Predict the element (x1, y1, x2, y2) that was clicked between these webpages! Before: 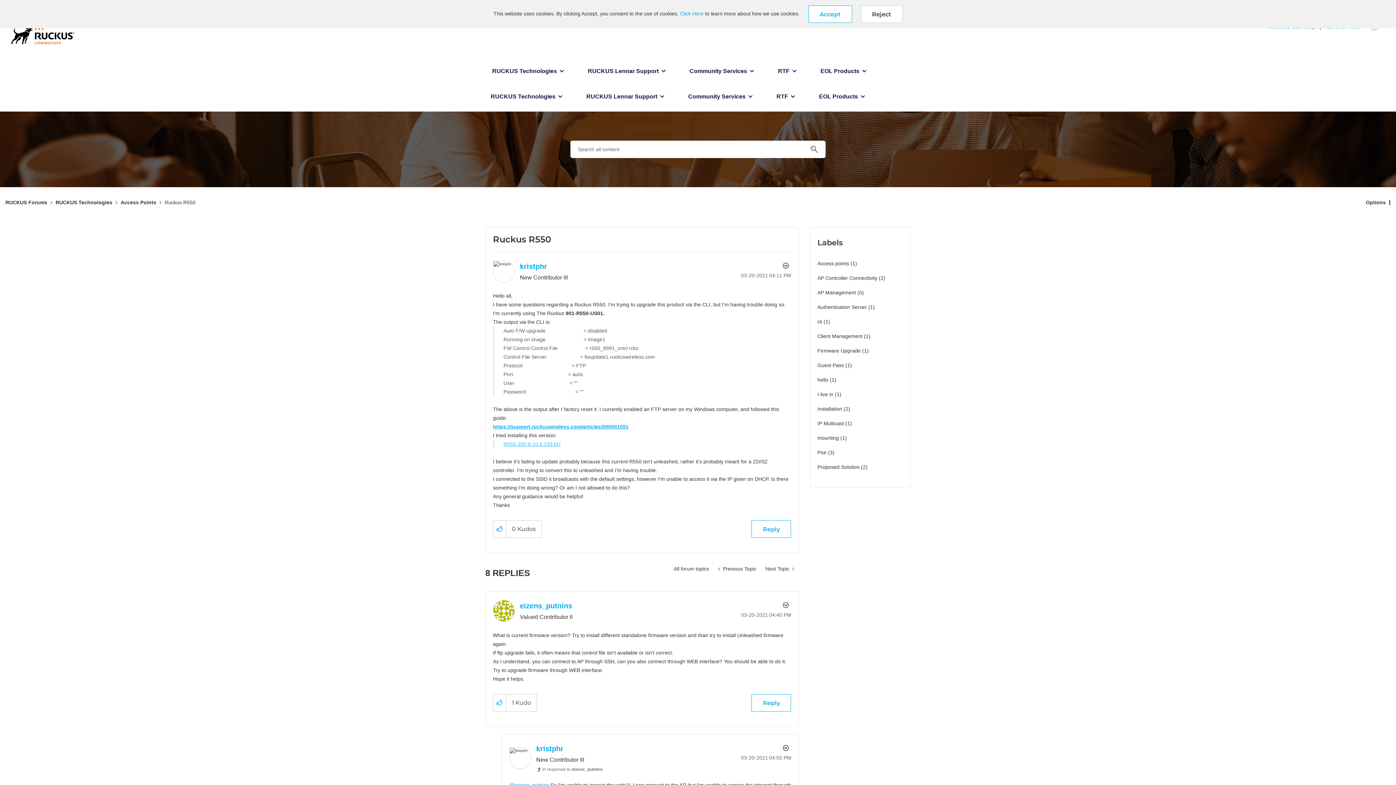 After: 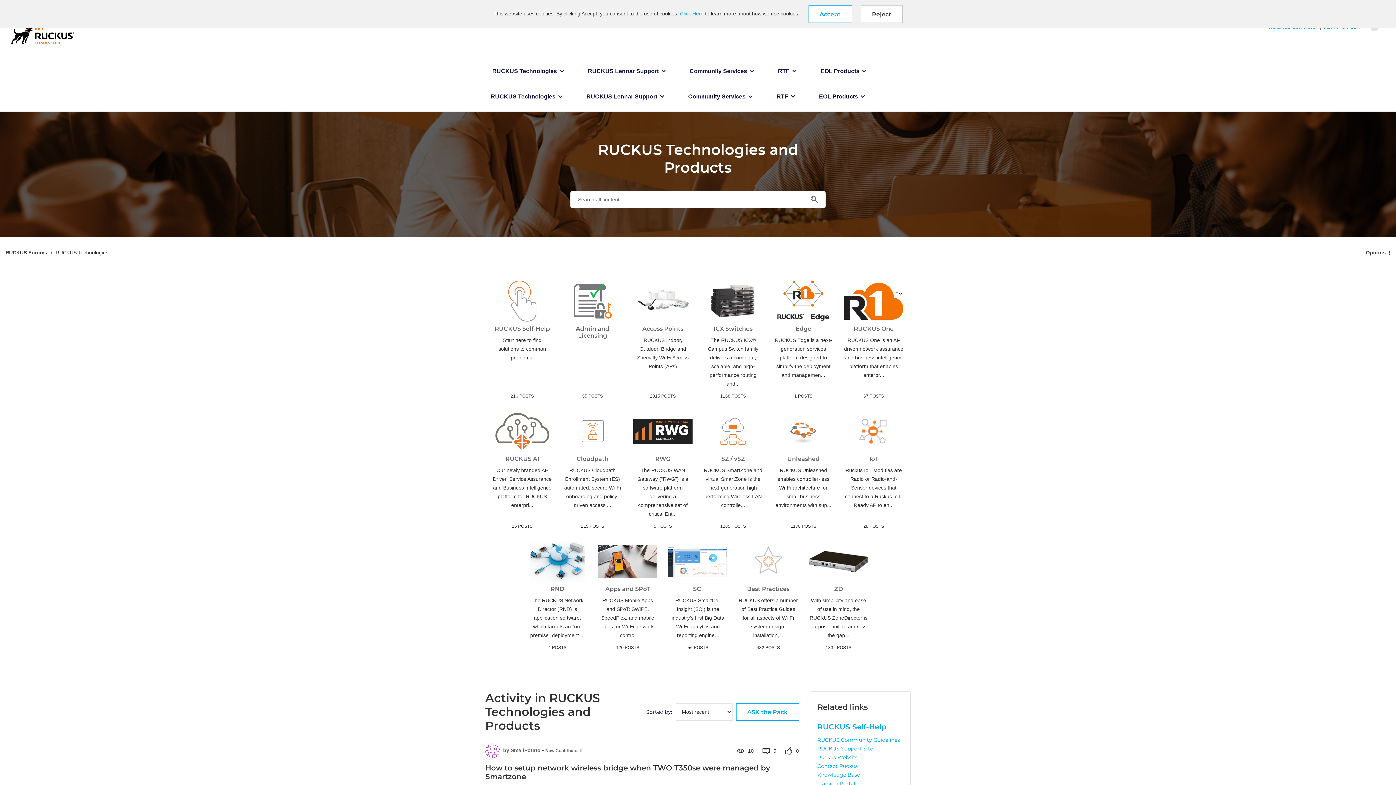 Action: bbox: (485, 60, 572, 86) label: RUCKUS Technologies